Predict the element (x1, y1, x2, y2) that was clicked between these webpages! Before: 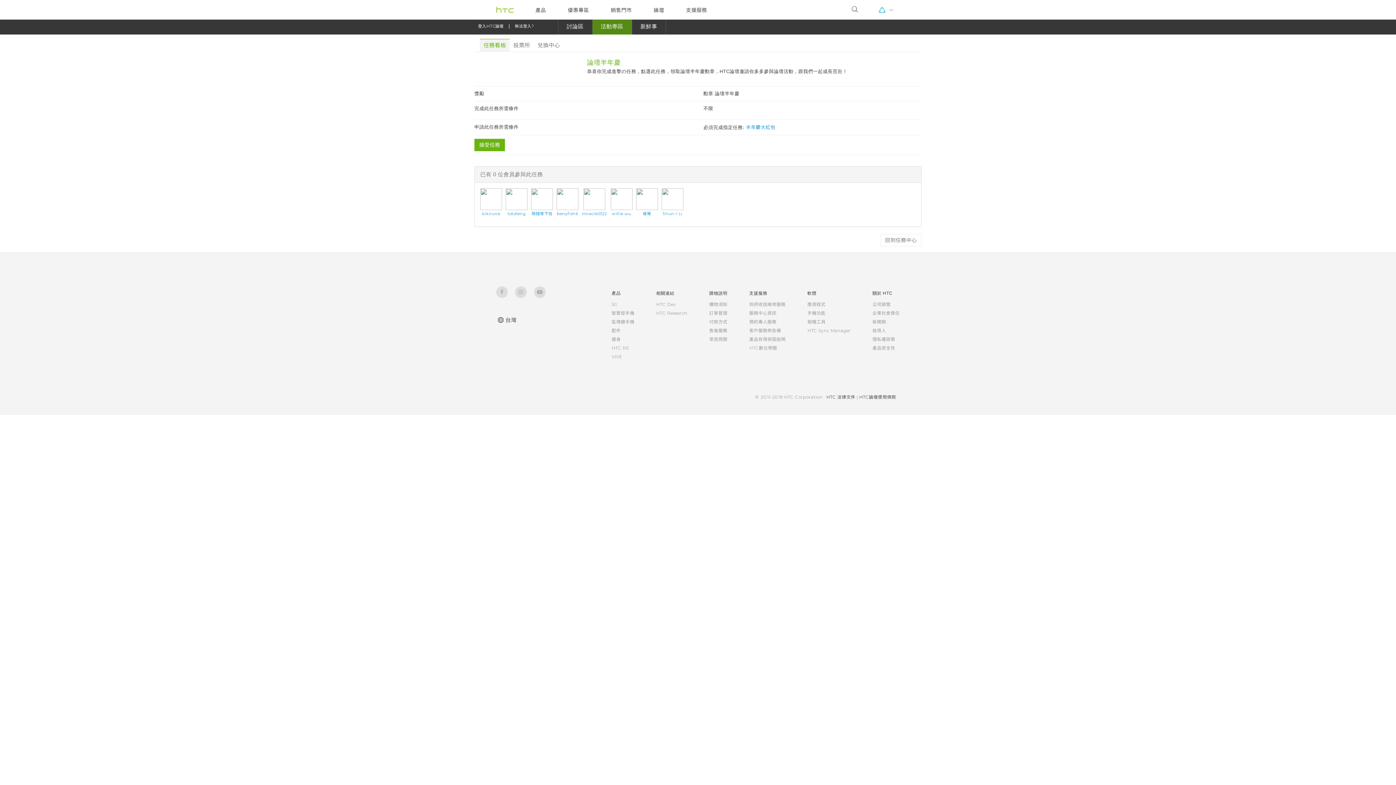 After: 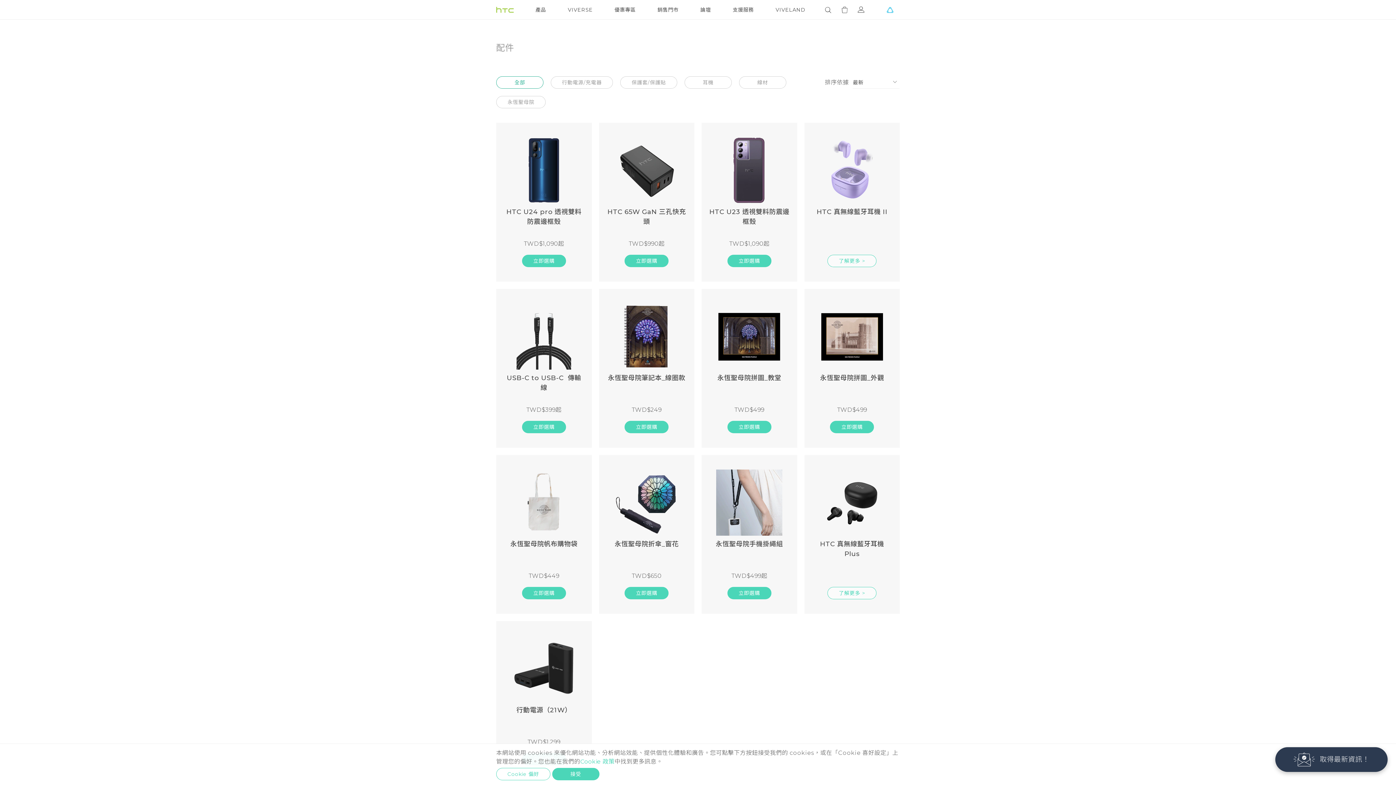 Action: label: 配件 bbox: (611, 328, 620, 333)